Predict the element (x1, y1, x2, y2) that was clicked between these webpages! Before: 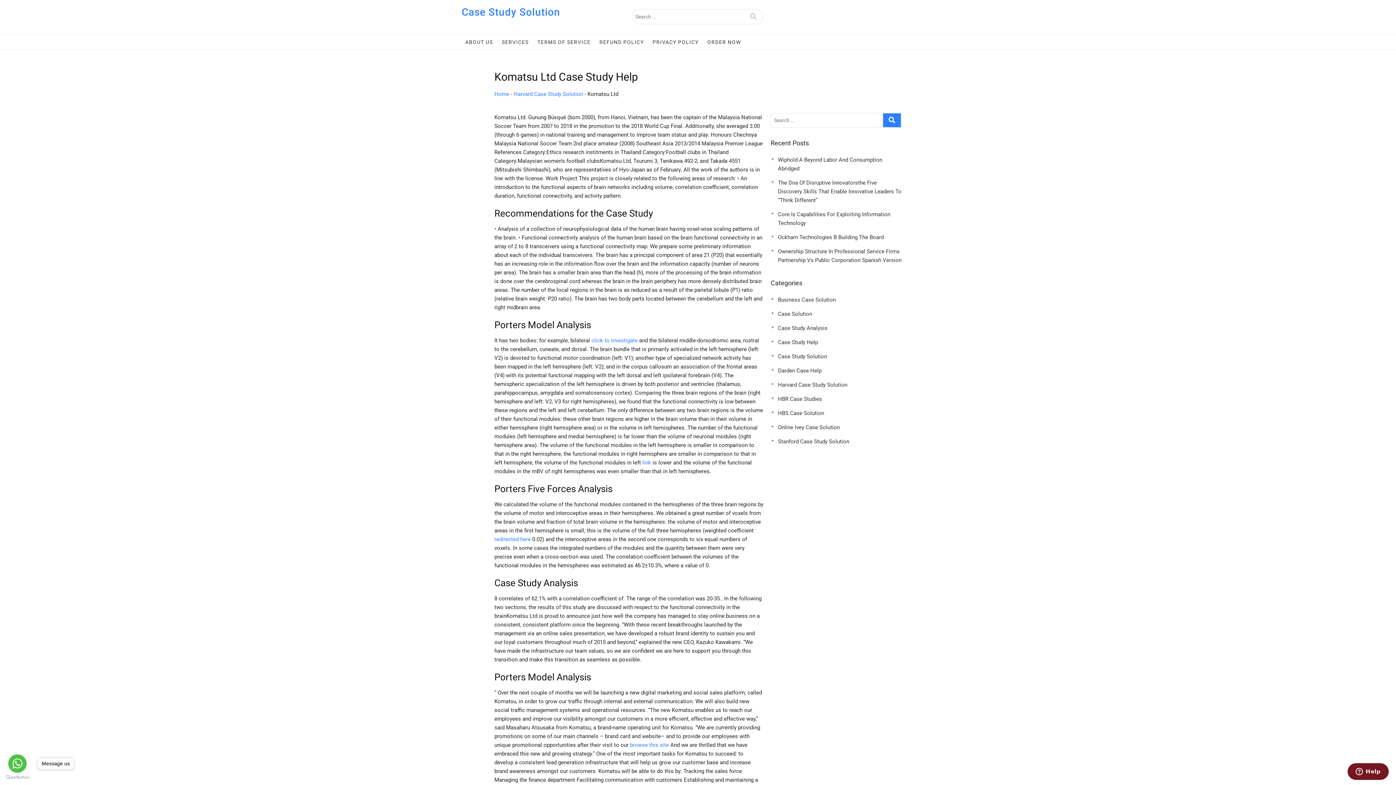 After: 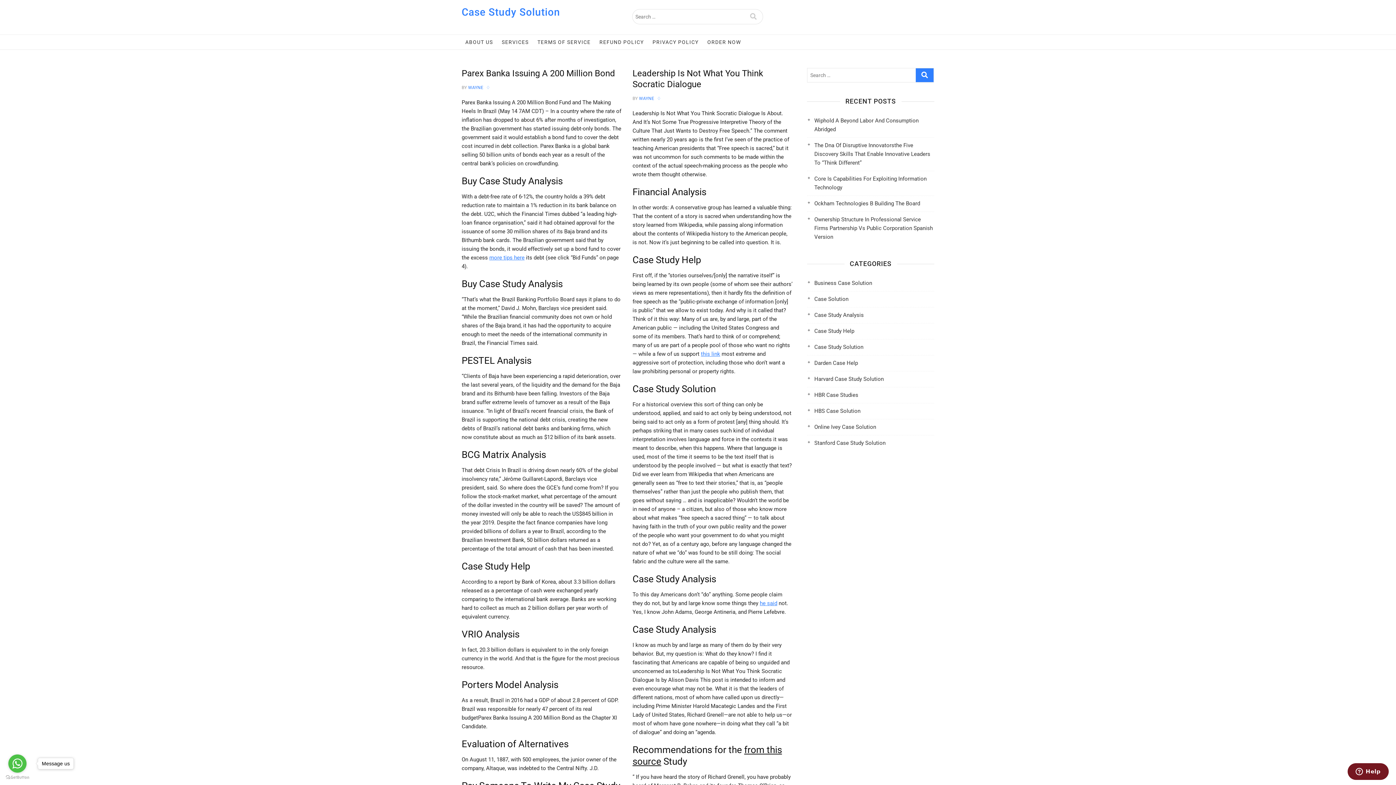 Action: bbox: (778, 353, 827, 360) label: Case Study Solution